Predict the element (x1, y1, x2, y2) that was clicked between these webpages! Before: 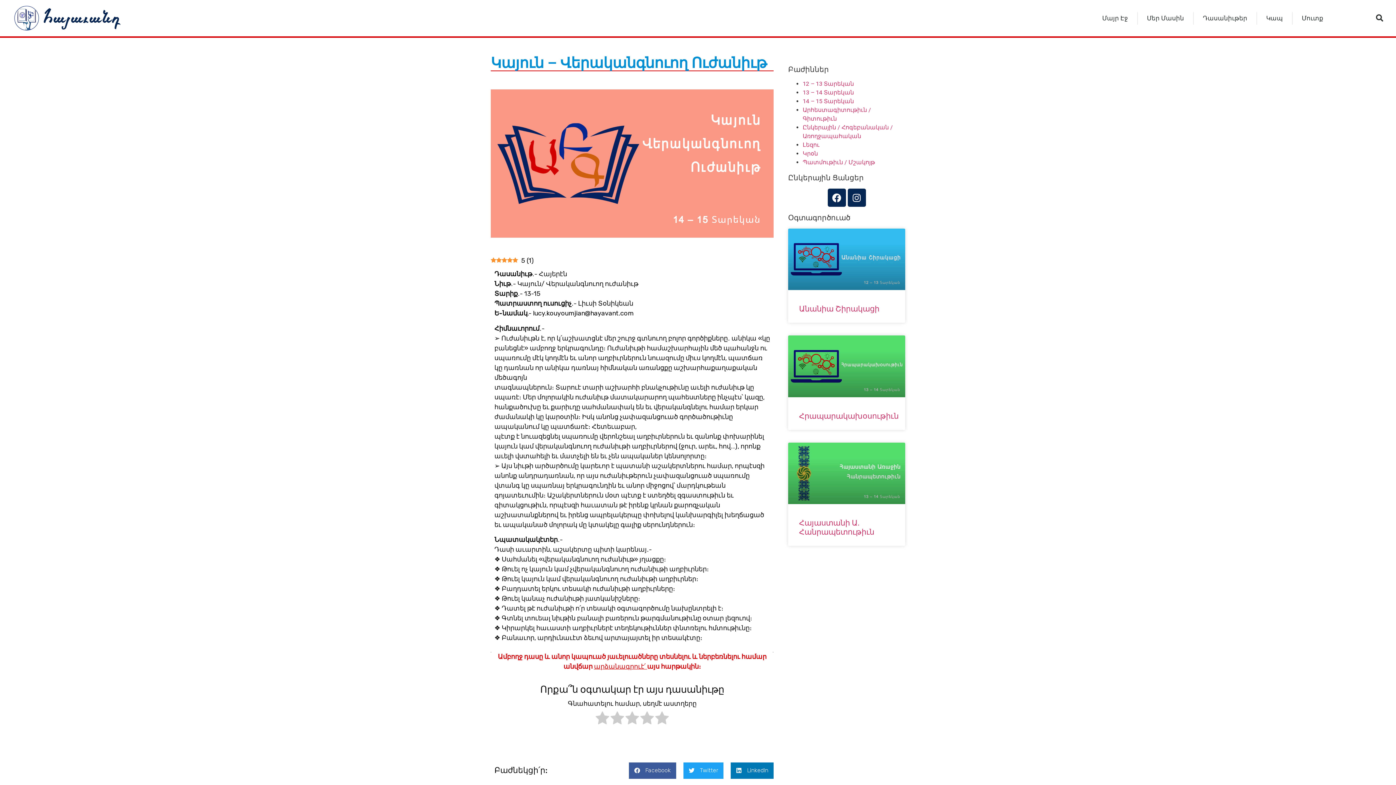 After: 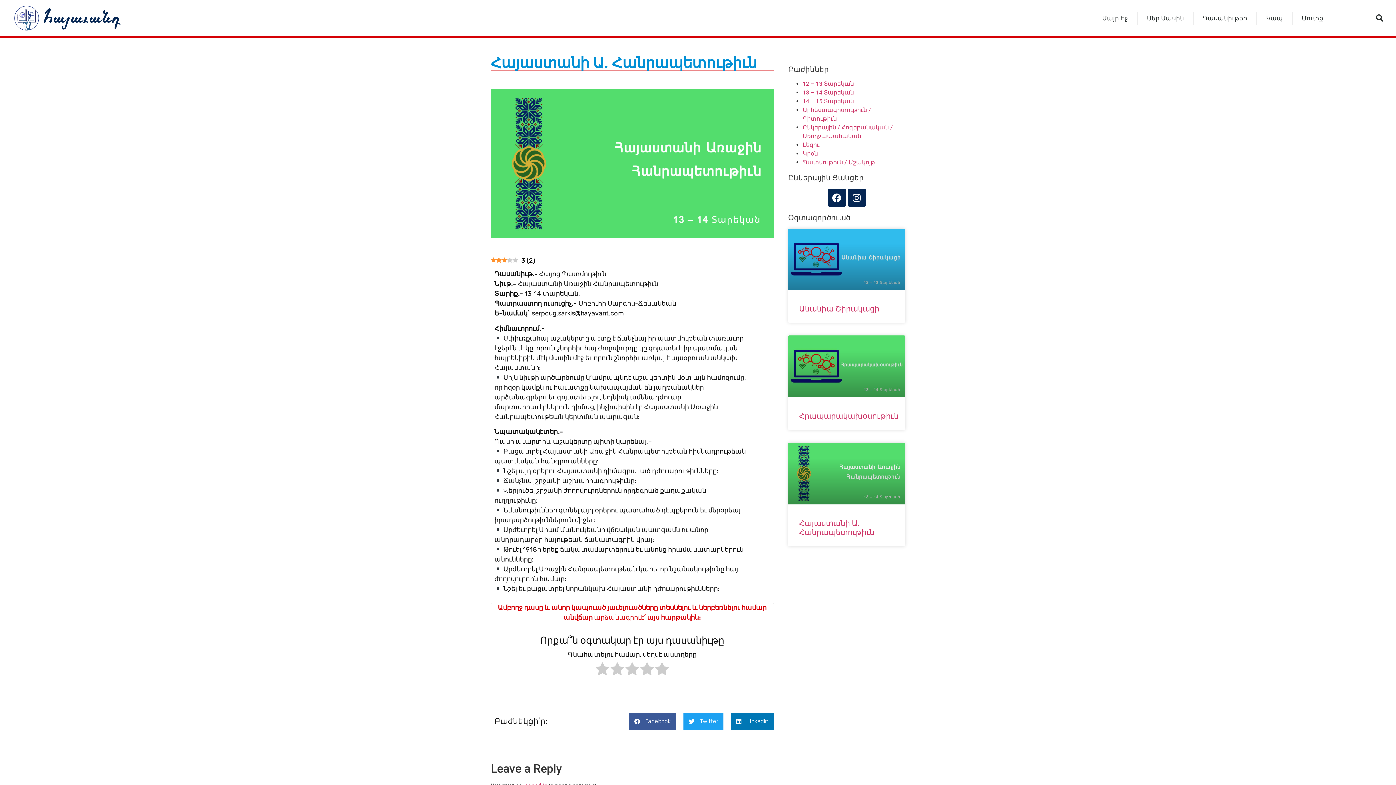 Action: bbox: (788, 442, 905, 504)